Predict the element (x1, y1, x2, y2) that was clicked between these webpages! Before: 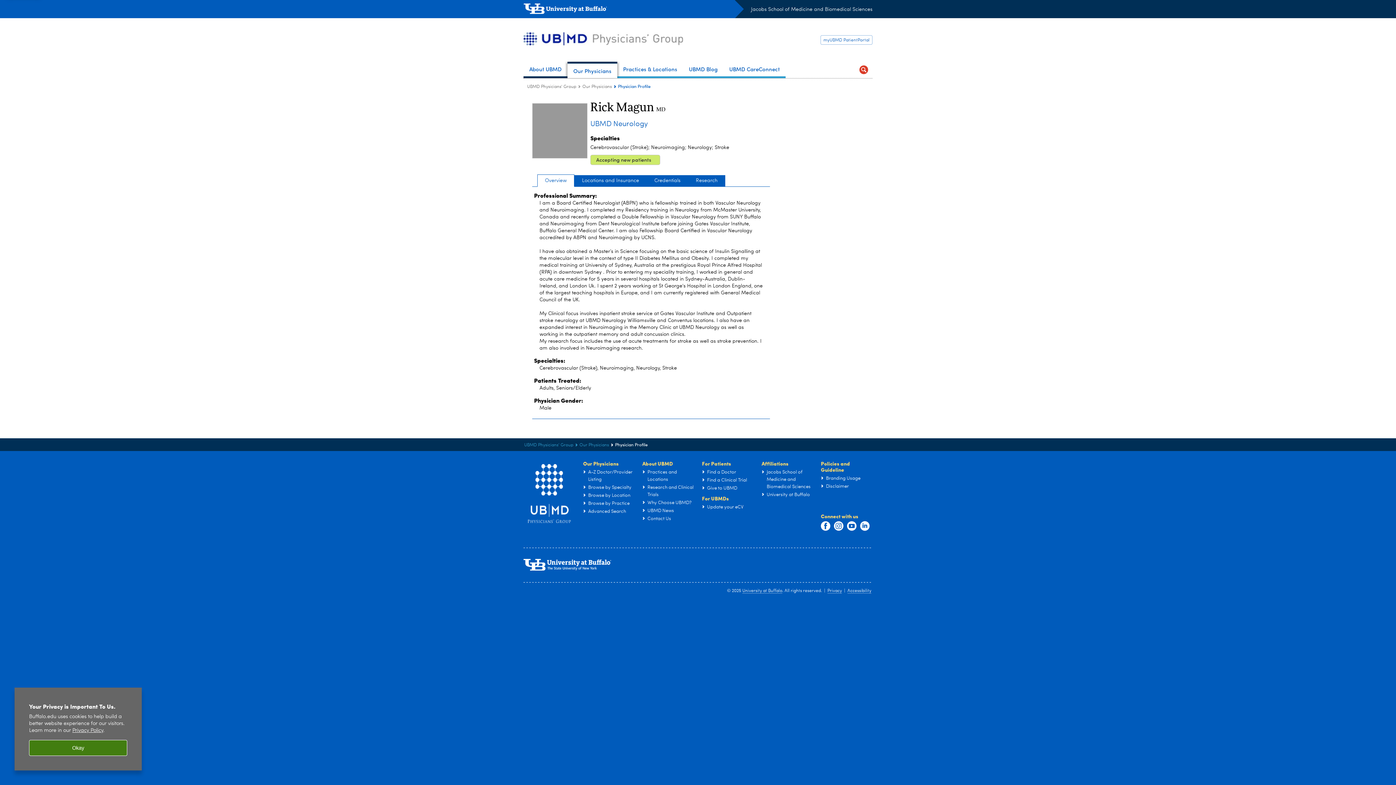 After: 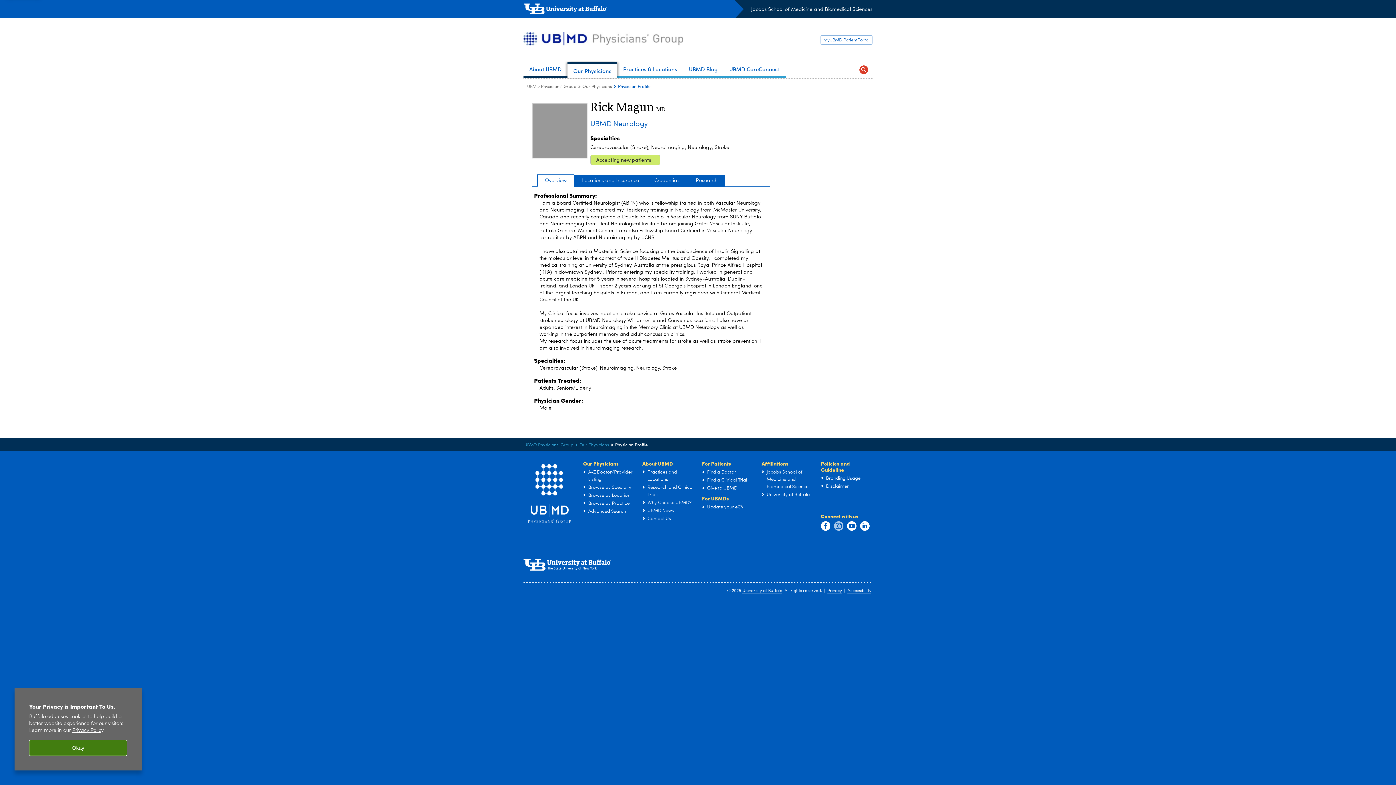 Action: label: UBMD on Instagram bbox: (834, 521, 843, 531)